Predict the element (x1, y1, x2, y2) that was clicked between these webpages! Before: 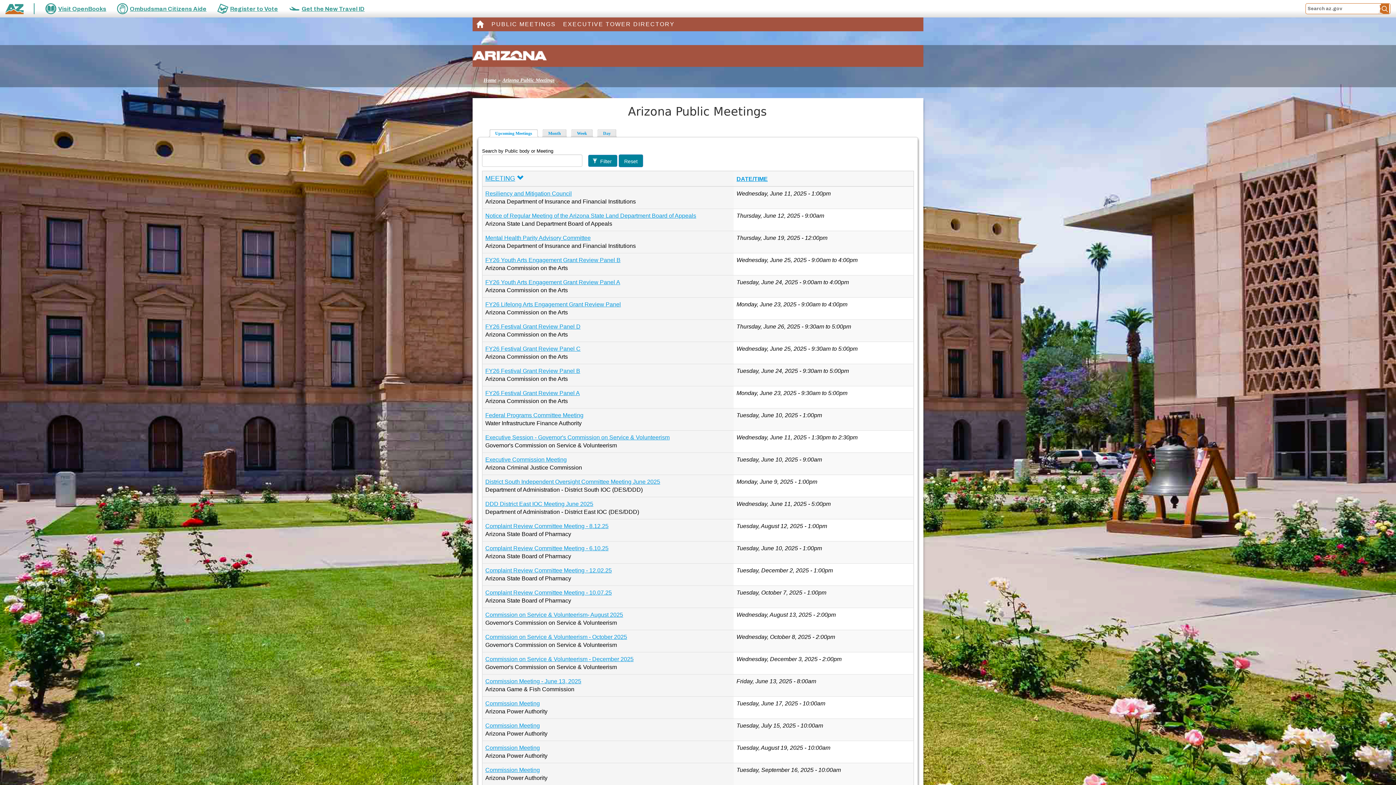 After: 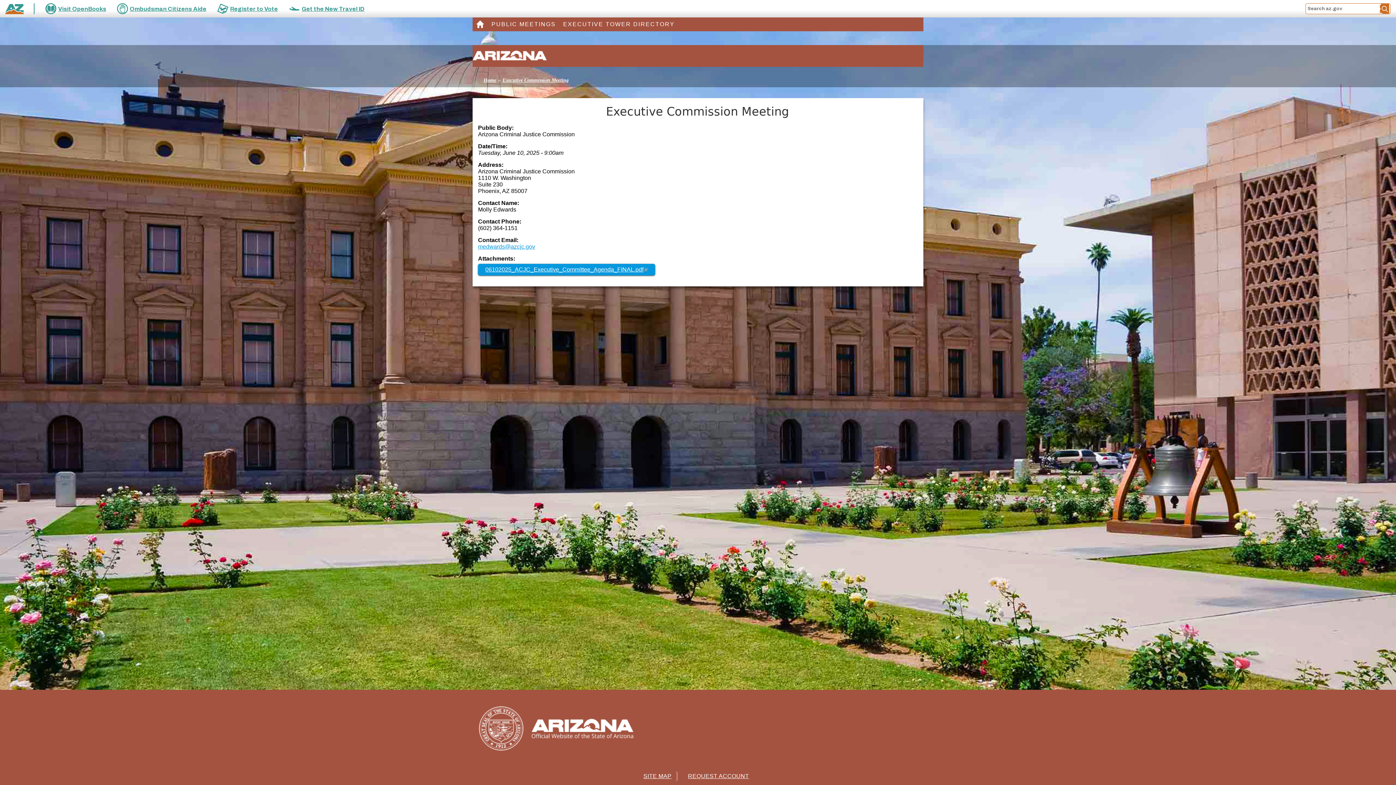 Action: label: Executive Commission Meeting bbox: (485, 456, 566, 462)